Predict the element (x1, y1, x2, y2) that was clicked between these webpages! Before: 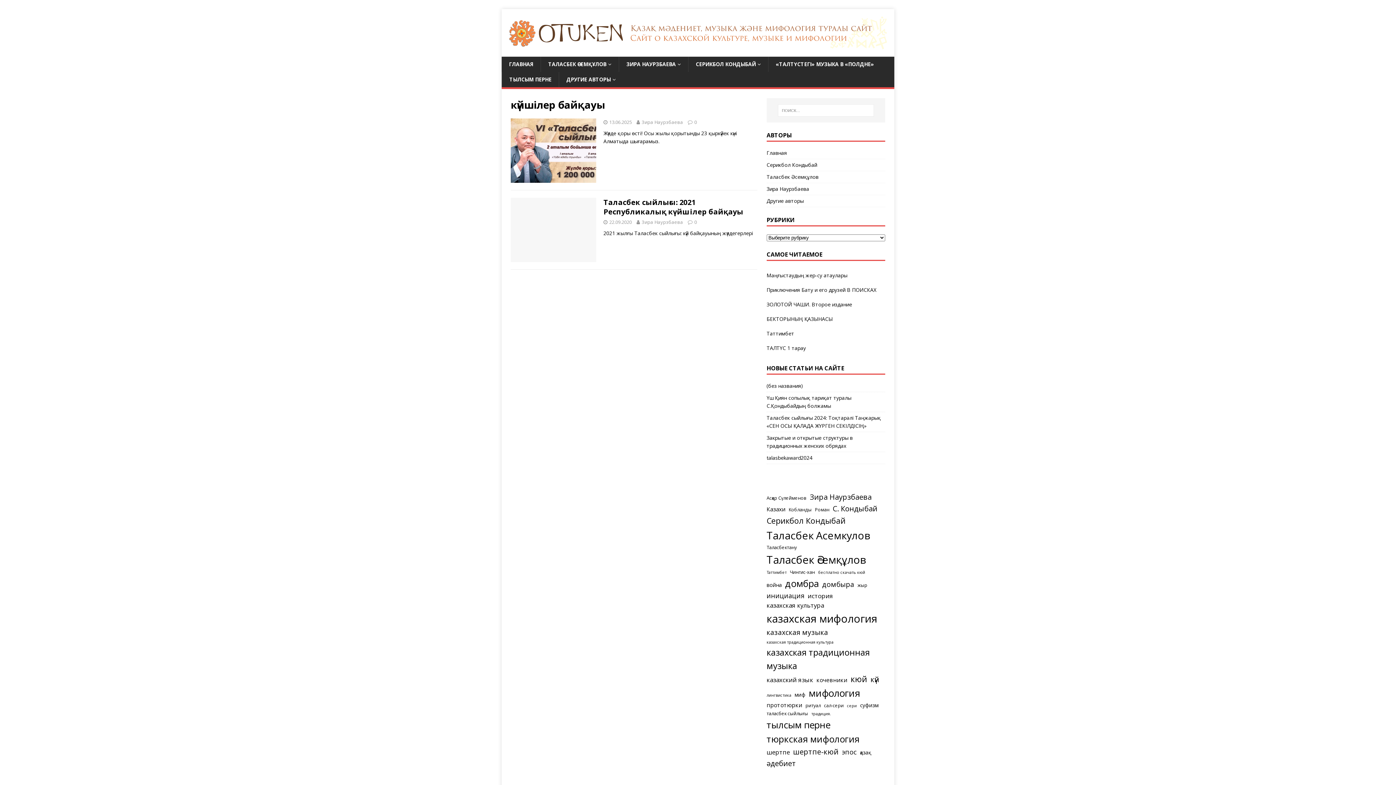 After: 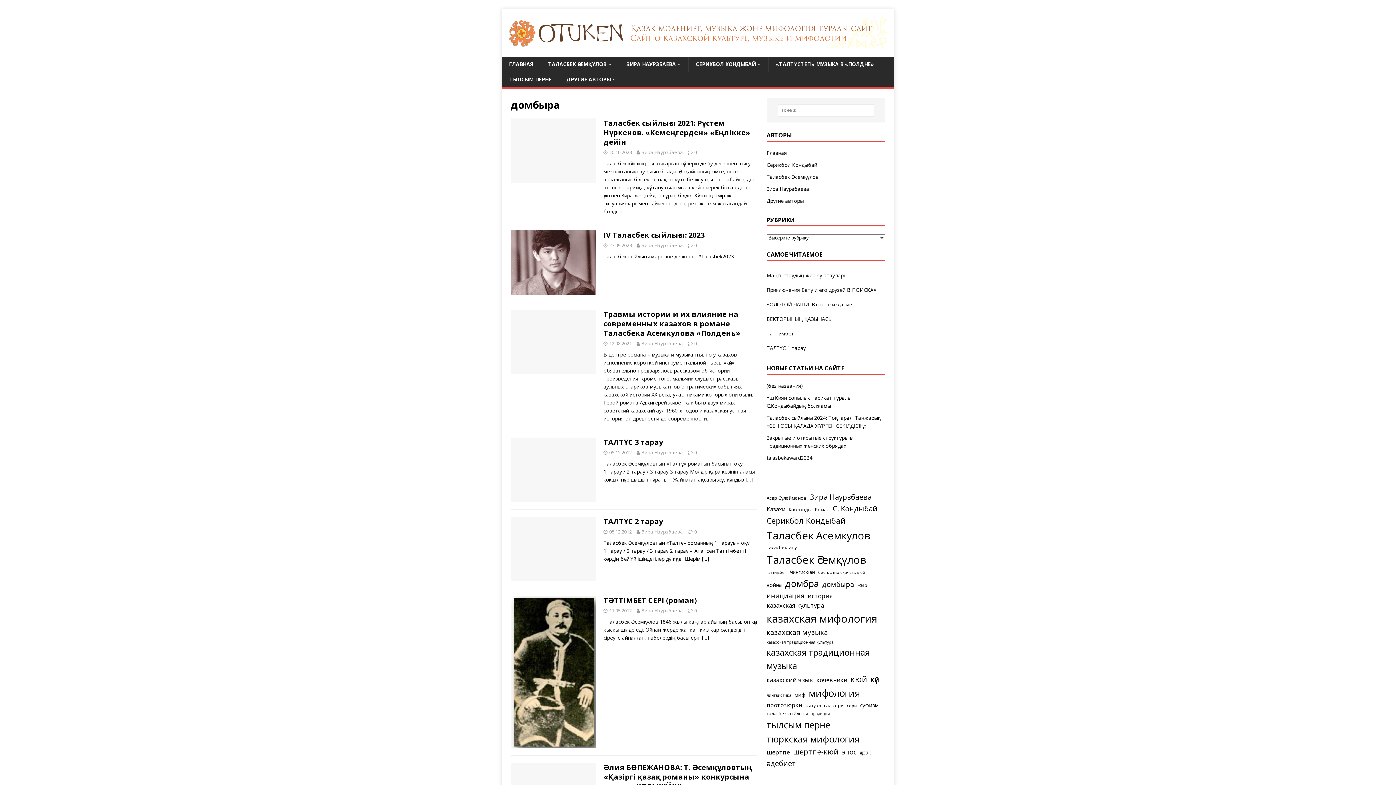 Action: bbox: (822, 579, 854, 590) label: домбыра (10 элементов)